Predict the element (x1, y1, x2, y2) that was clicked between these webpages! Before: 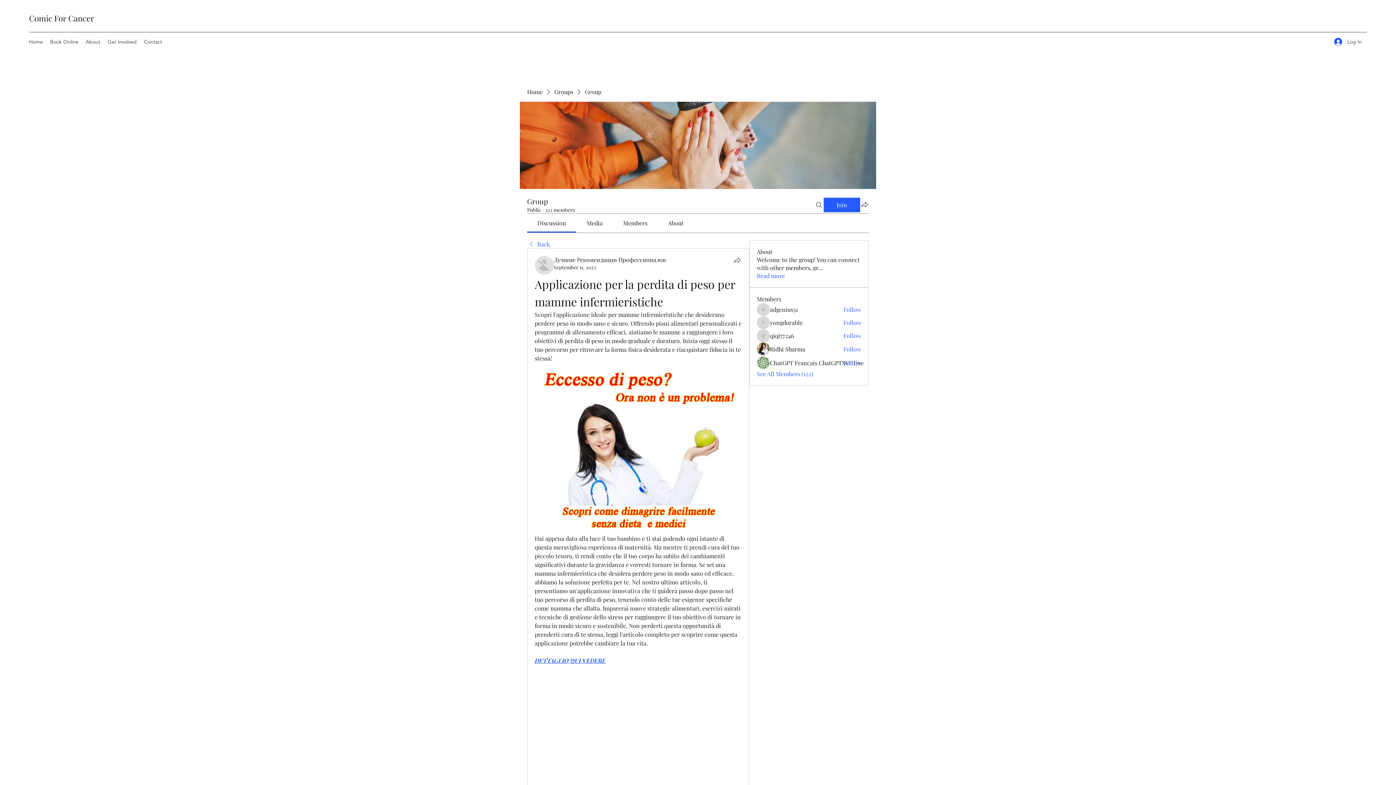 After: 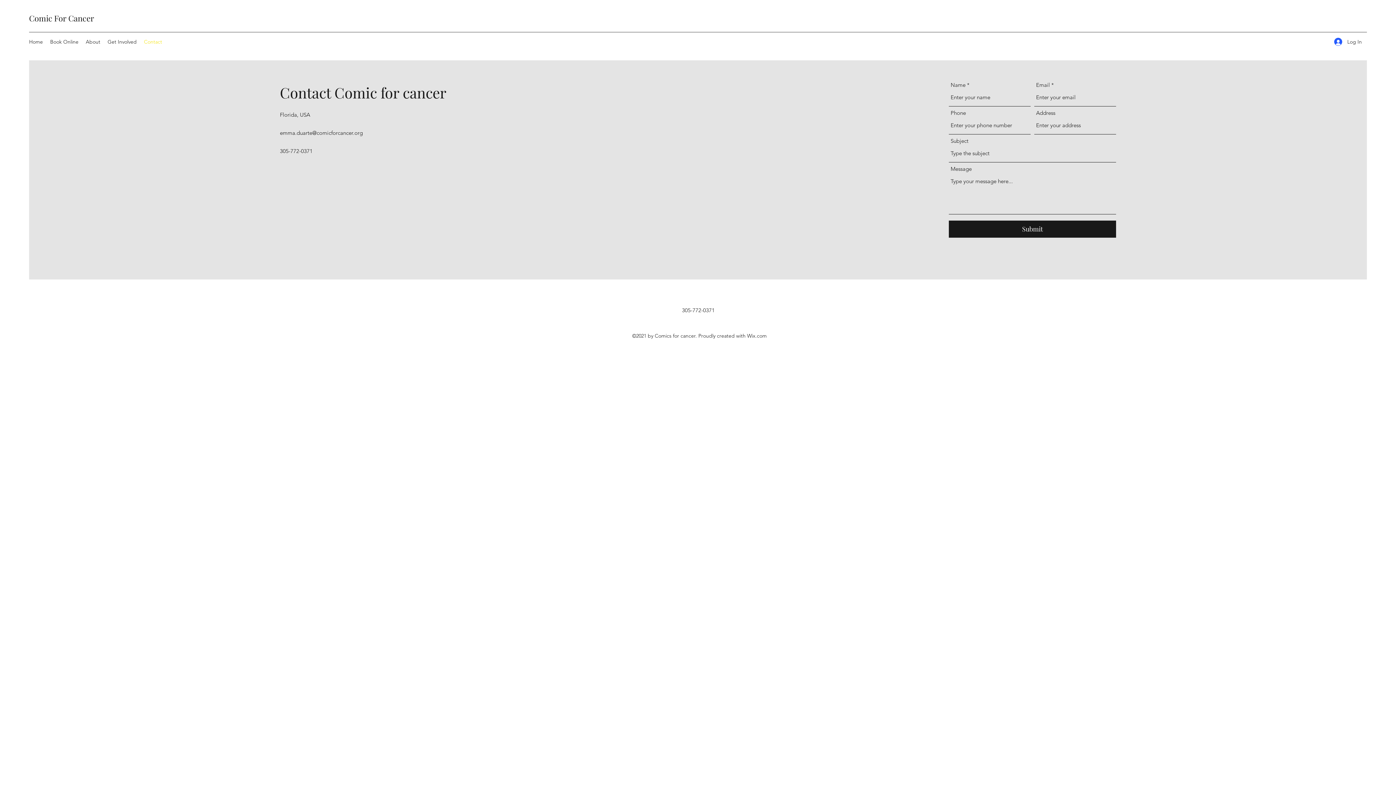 Action: bbox: (140, 36, 165, 47) label: Contact